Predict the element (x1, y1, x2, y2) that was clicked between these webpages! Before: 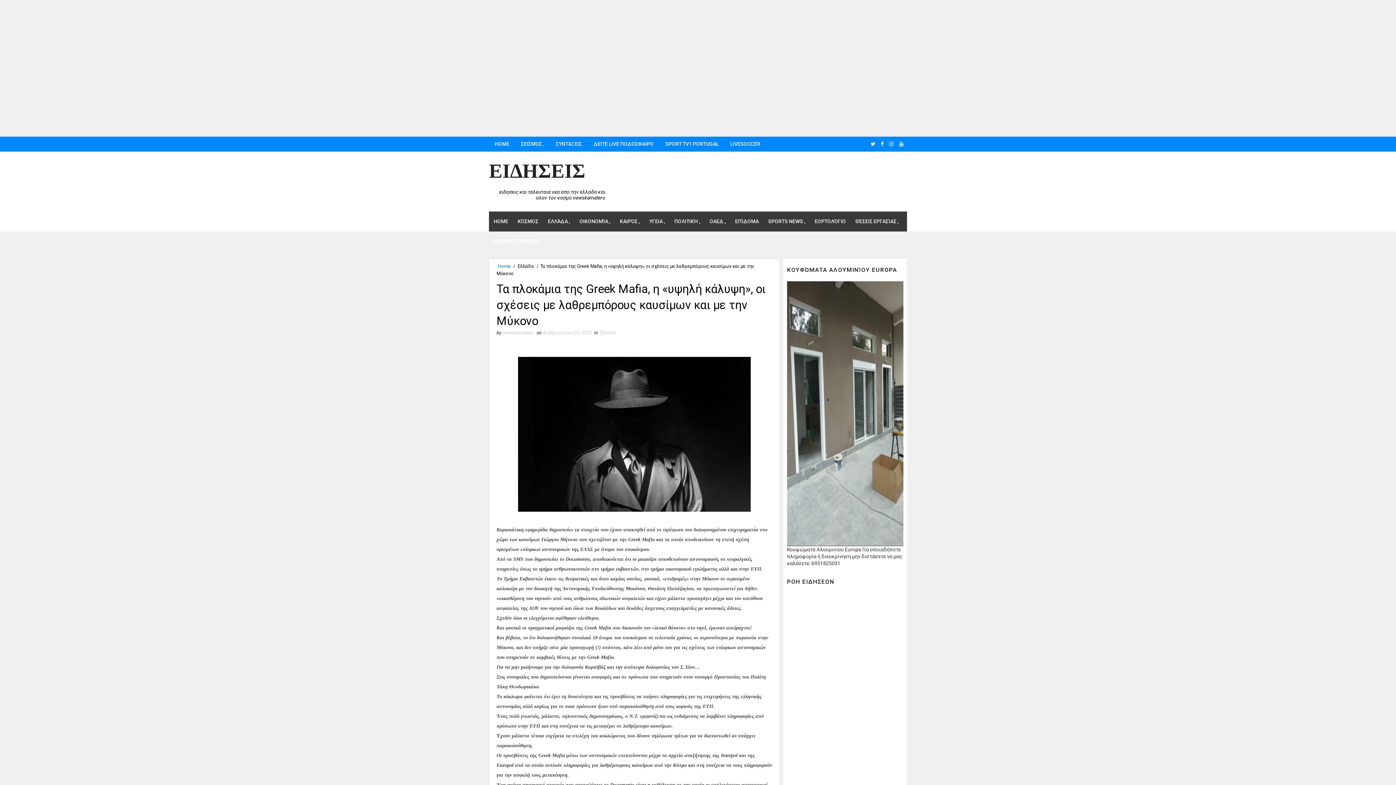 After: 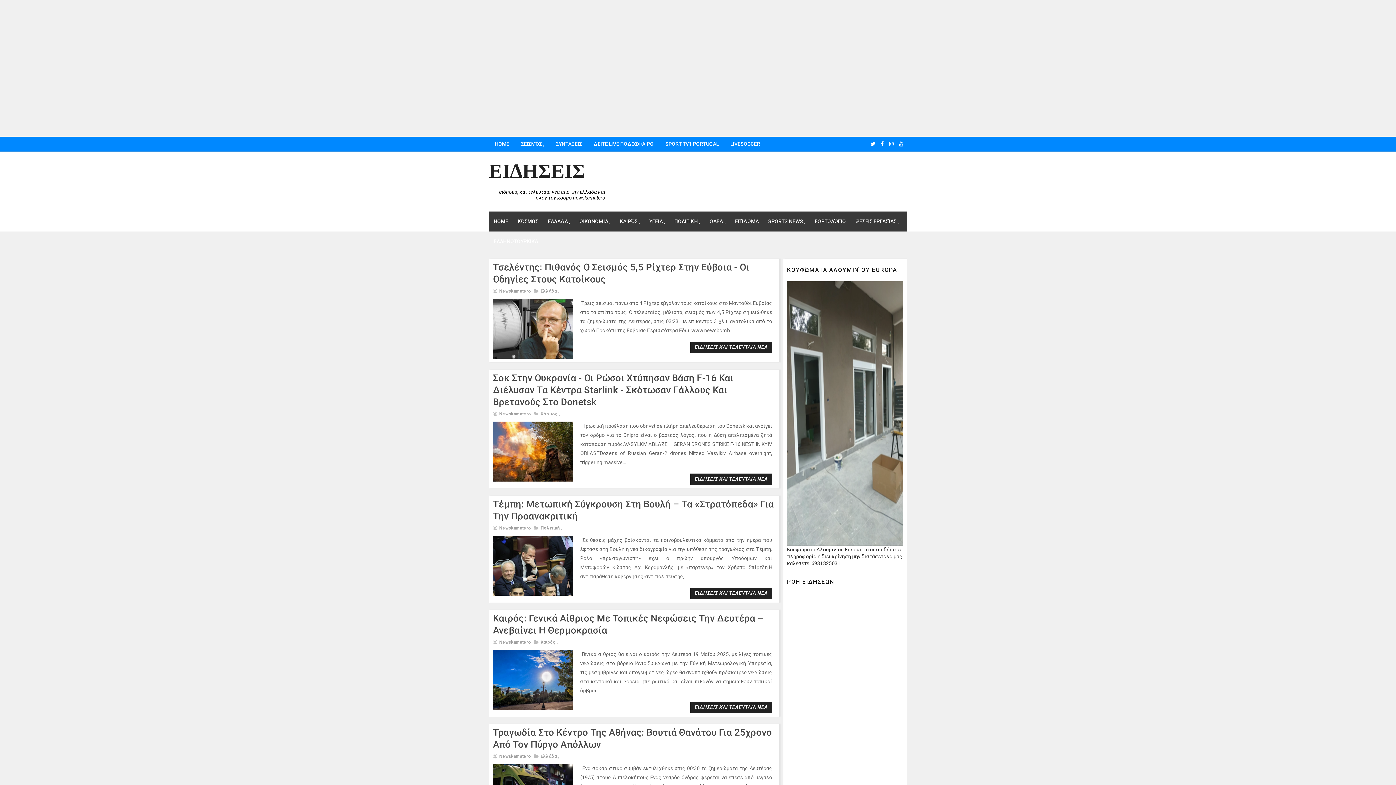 Action: label: ΕΙΔΗΣΕΙΣ bbox: (489, 160, 585, 184)